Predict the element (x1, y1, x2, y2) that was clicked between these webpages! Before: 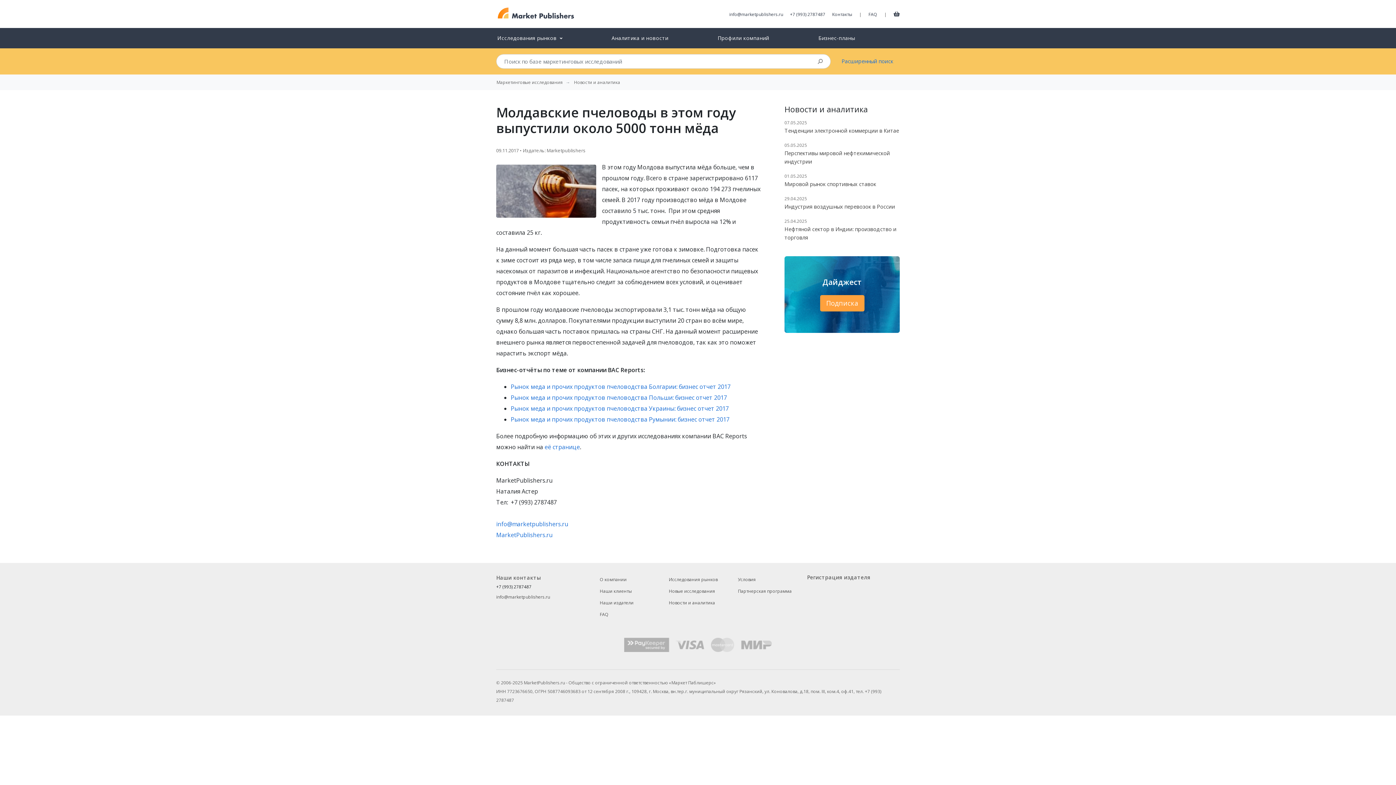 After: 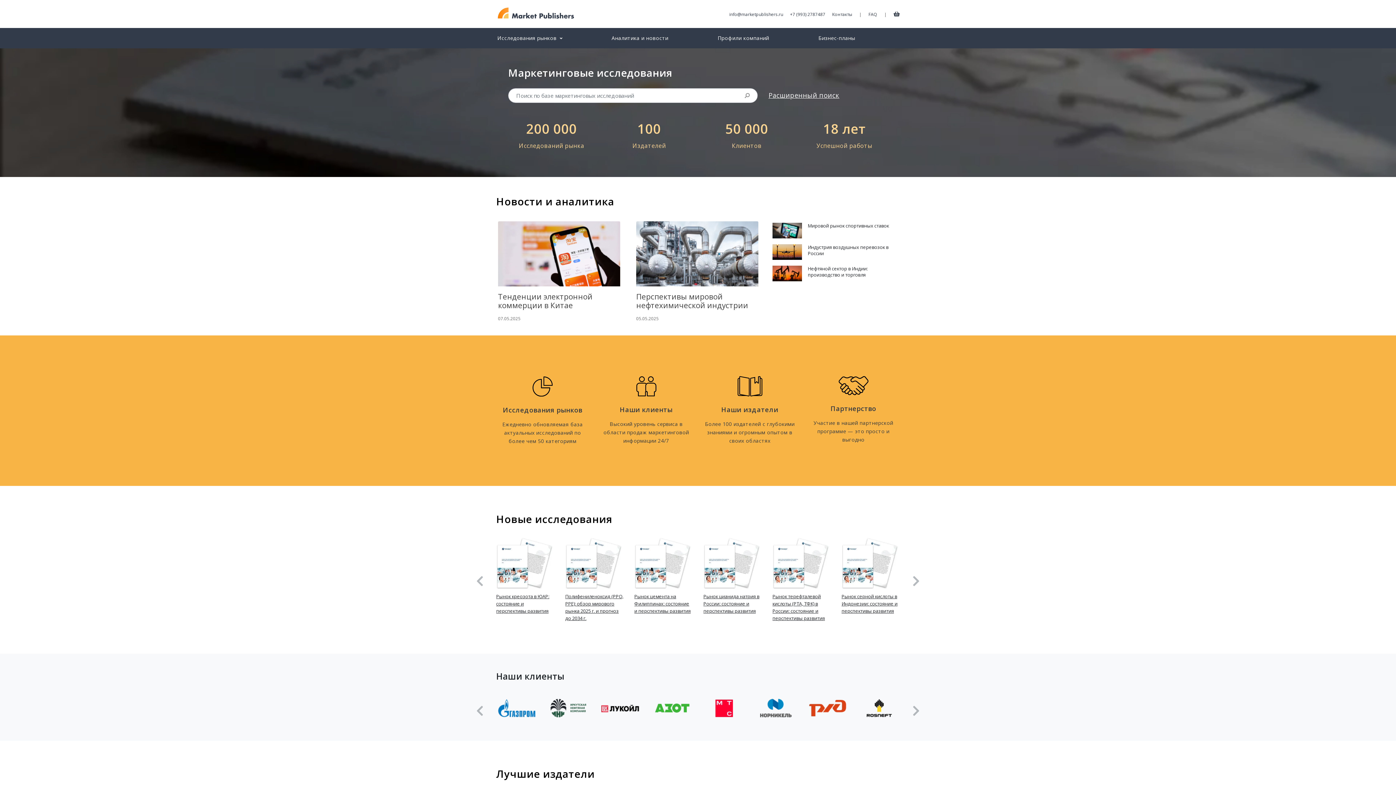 Action: label: MarketPublishers.ru bbox: (496, 531, 552, 539)